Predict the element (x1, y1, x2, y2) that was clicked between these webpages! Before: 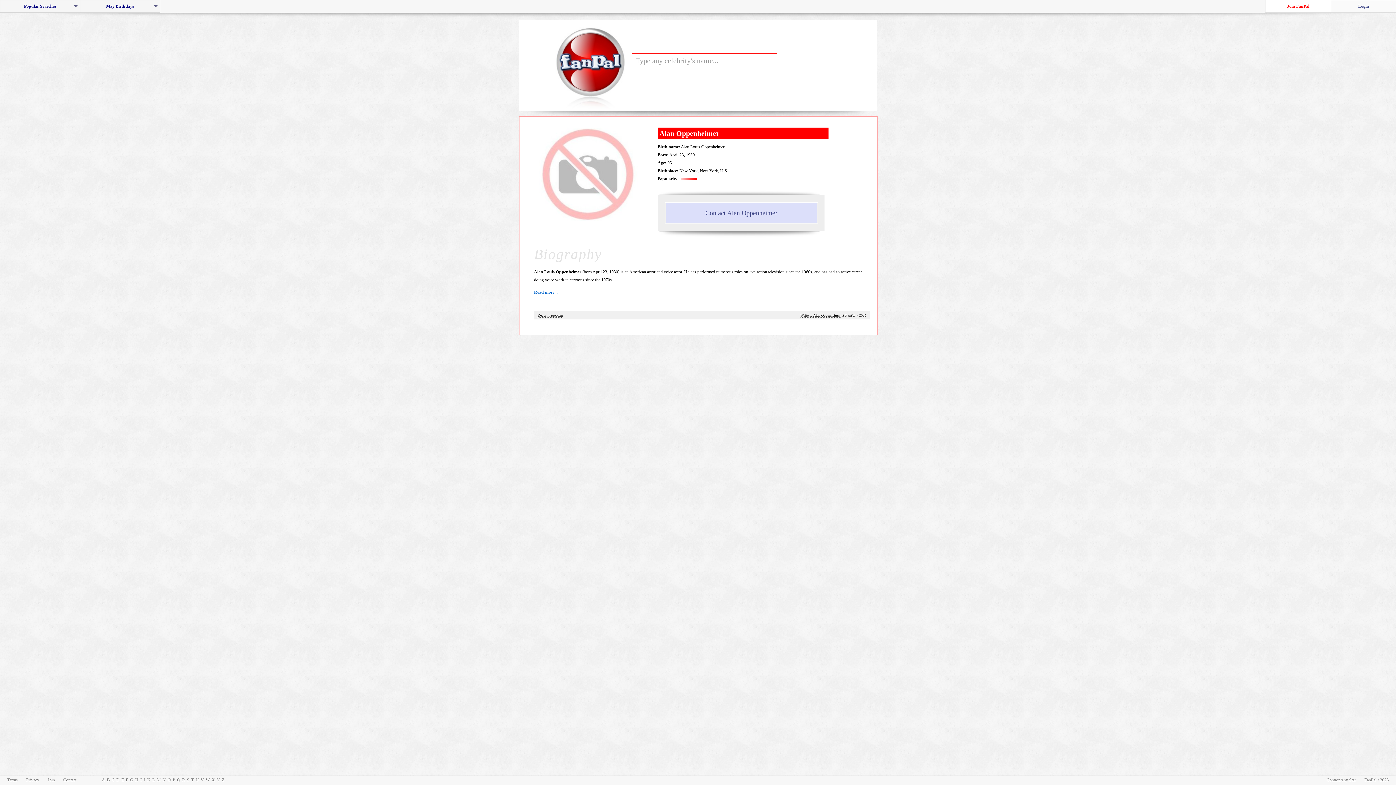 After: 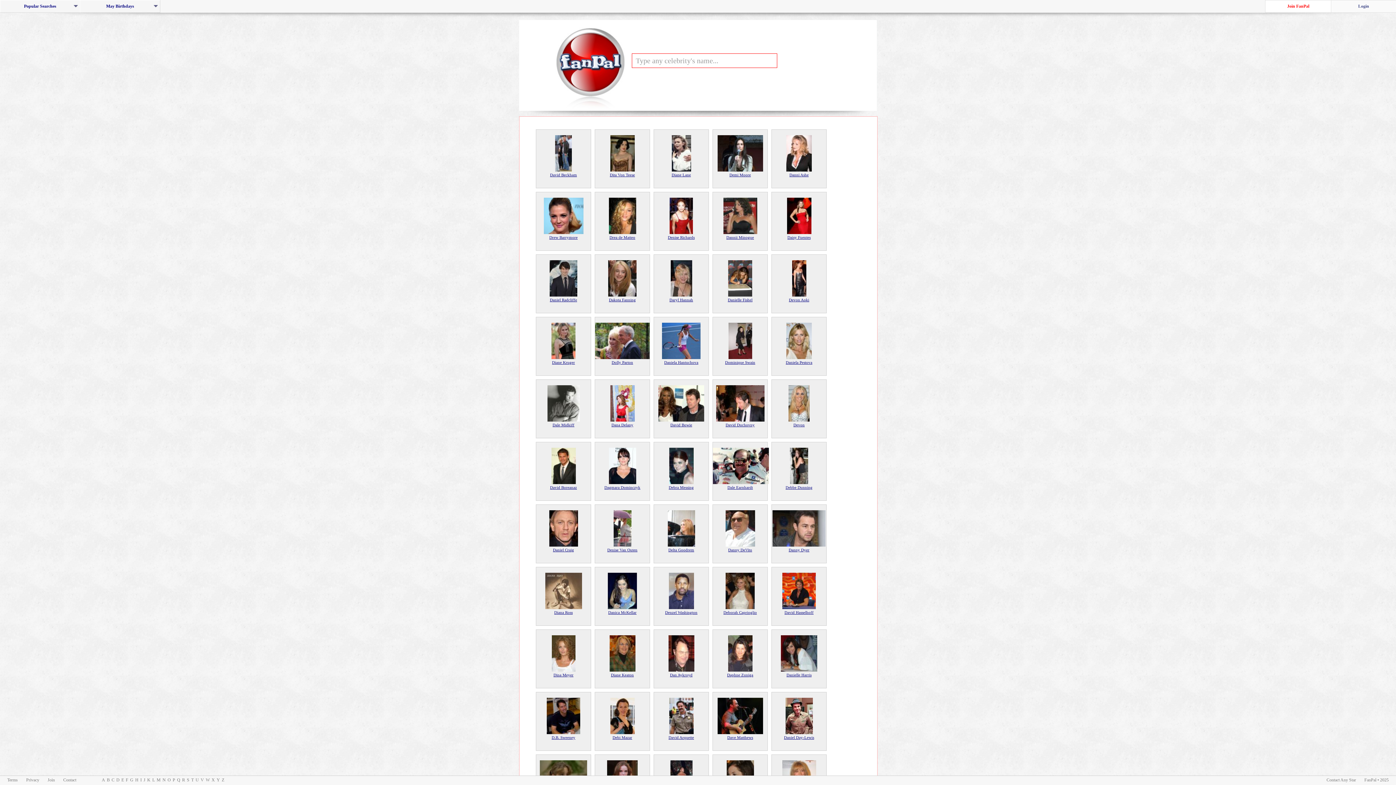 Action: label: D bbox: (116, 777, 119, 782)